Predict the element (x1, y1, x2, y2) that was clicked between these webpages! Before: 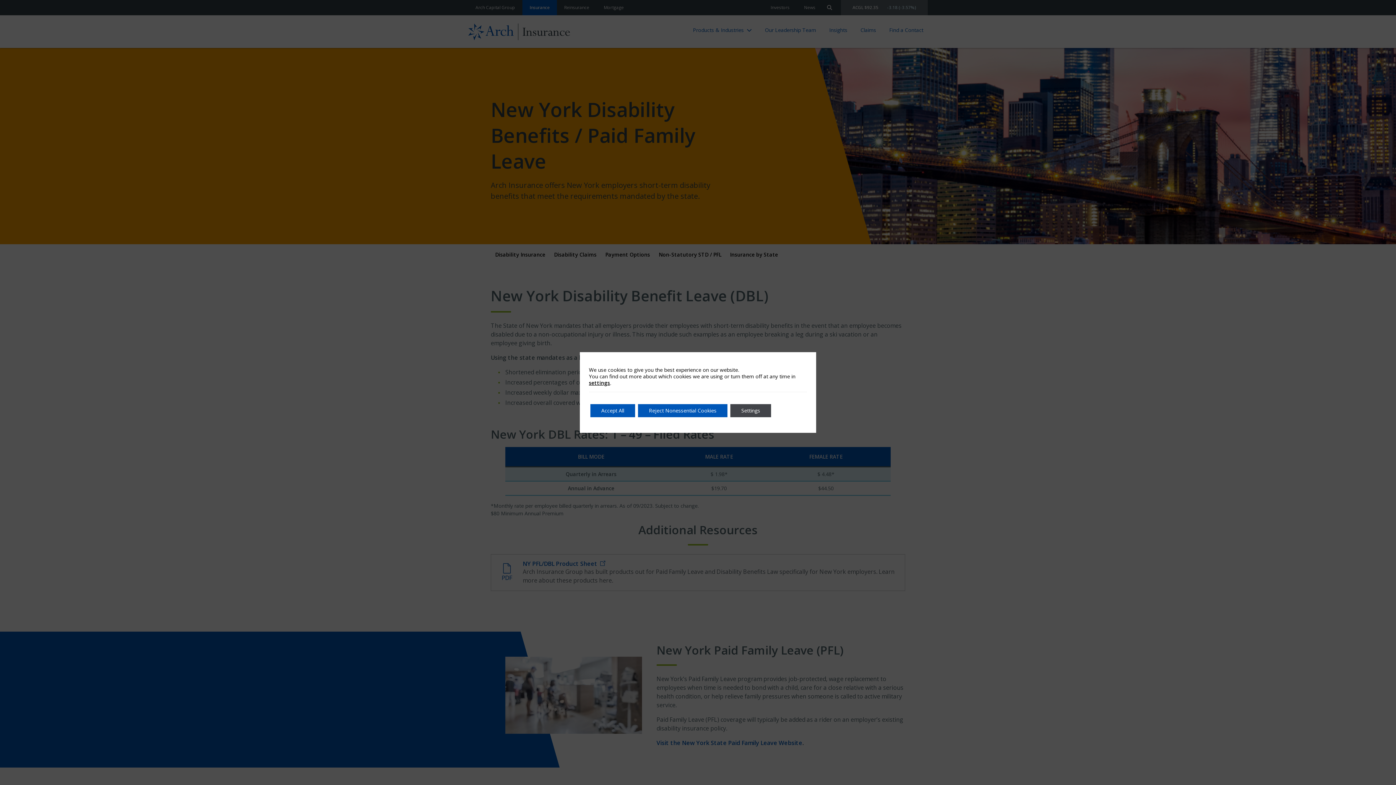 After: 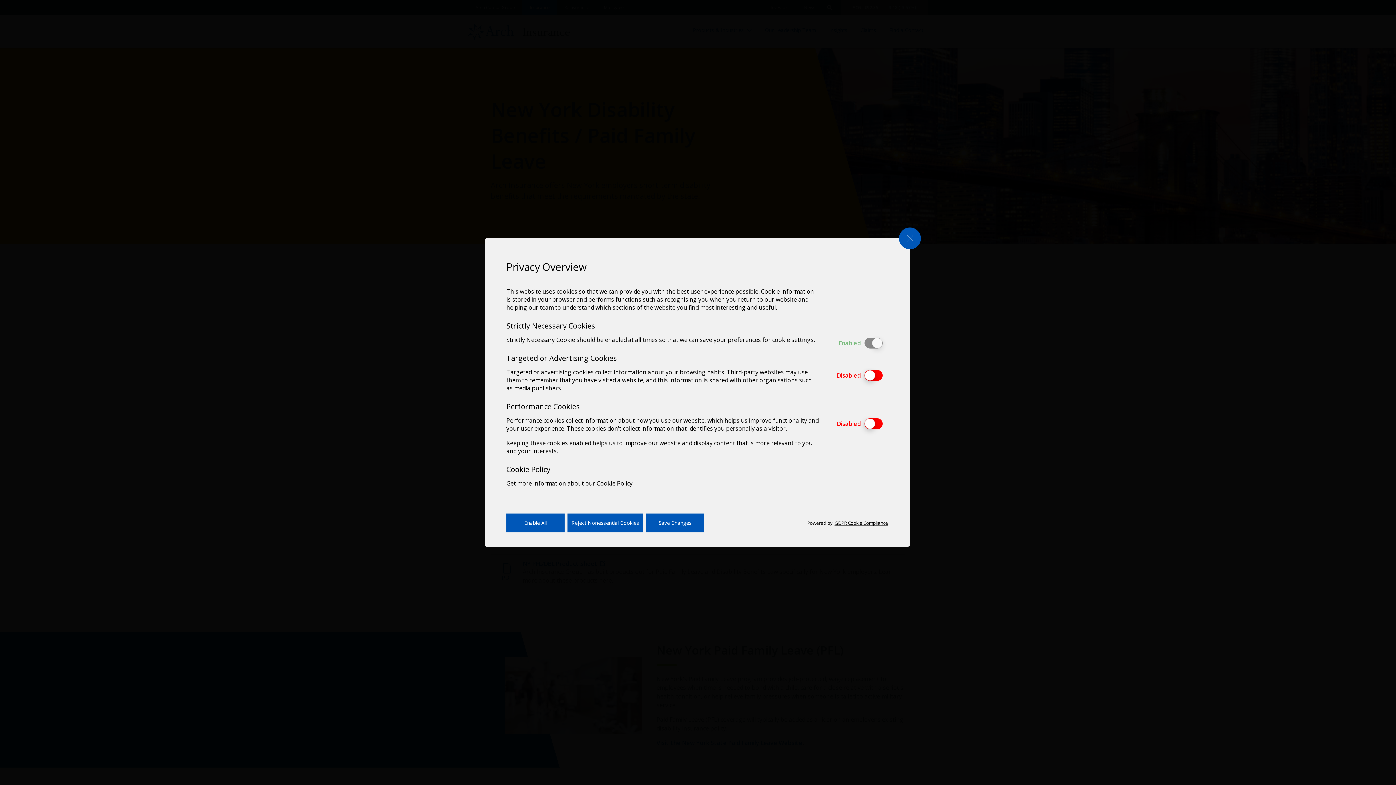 Action: label: Settings bbox: (730, 404, 771, 417)